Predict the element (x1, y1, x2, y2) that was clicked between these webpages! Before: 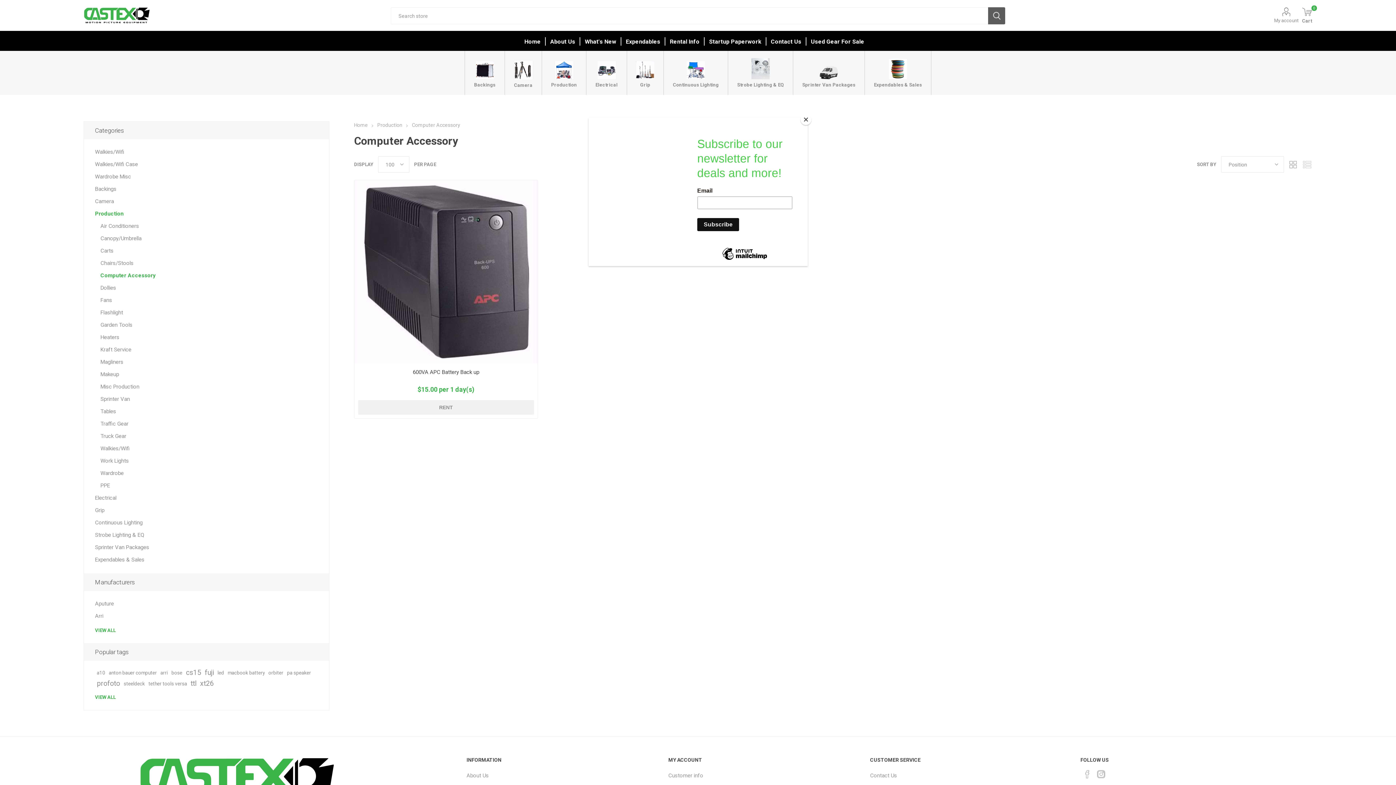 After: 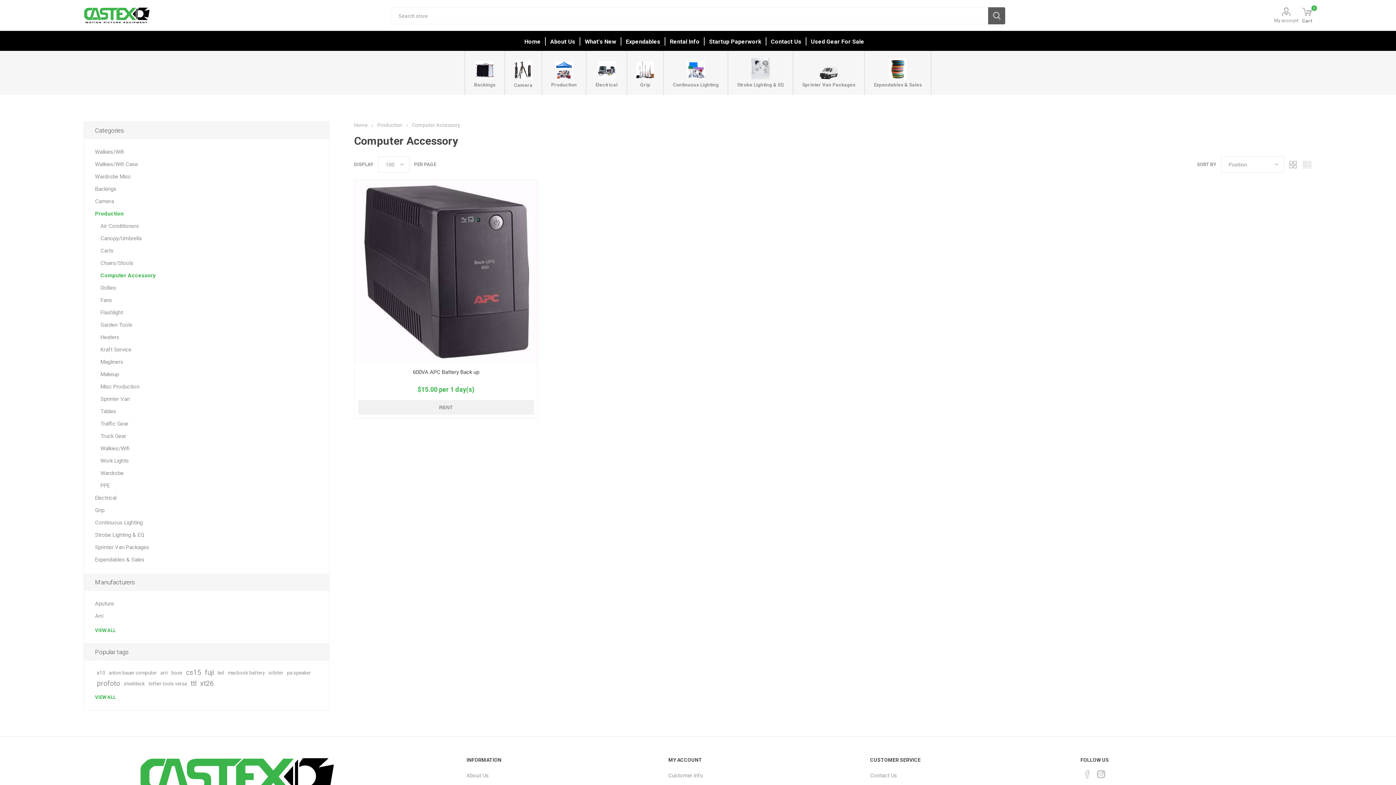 Action: label: Close bbox: (800, 114, 811, 125)